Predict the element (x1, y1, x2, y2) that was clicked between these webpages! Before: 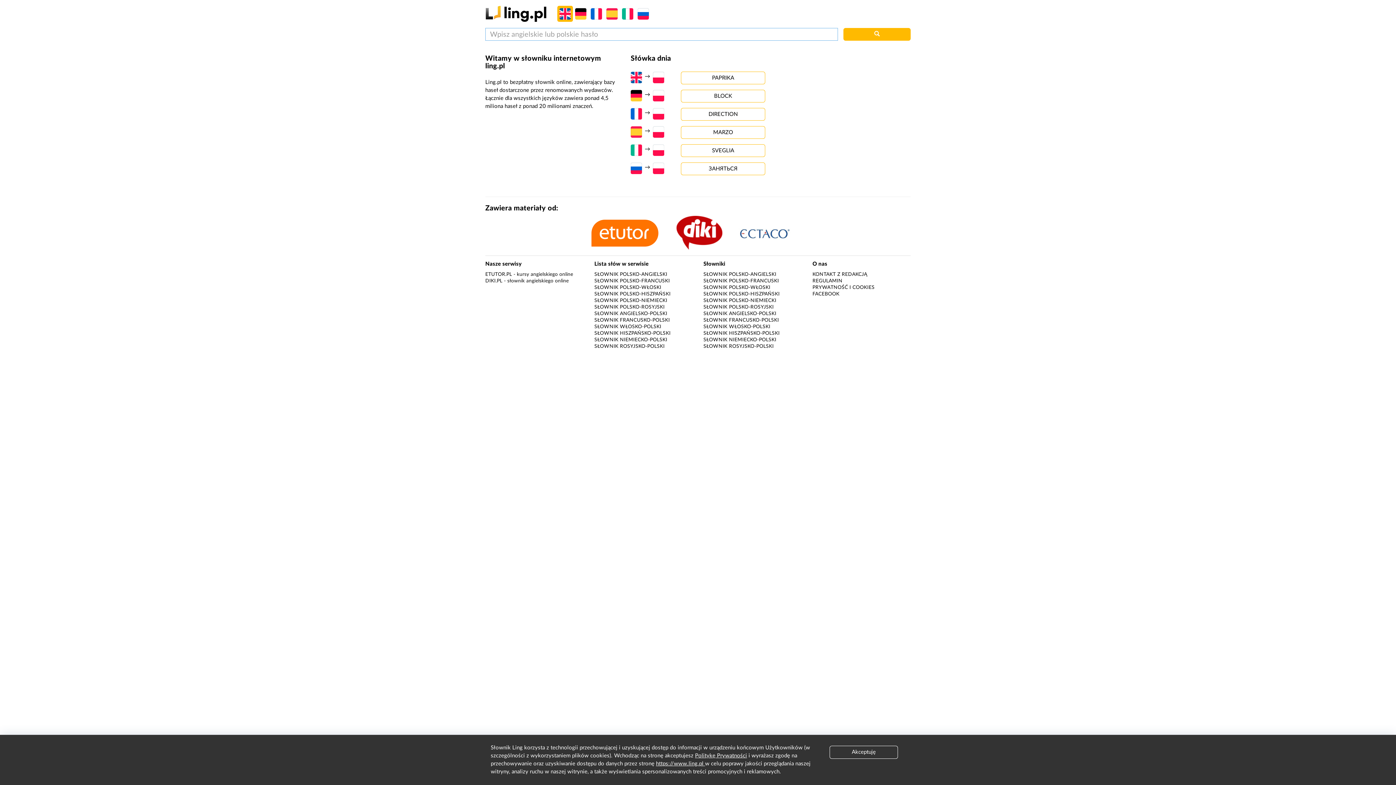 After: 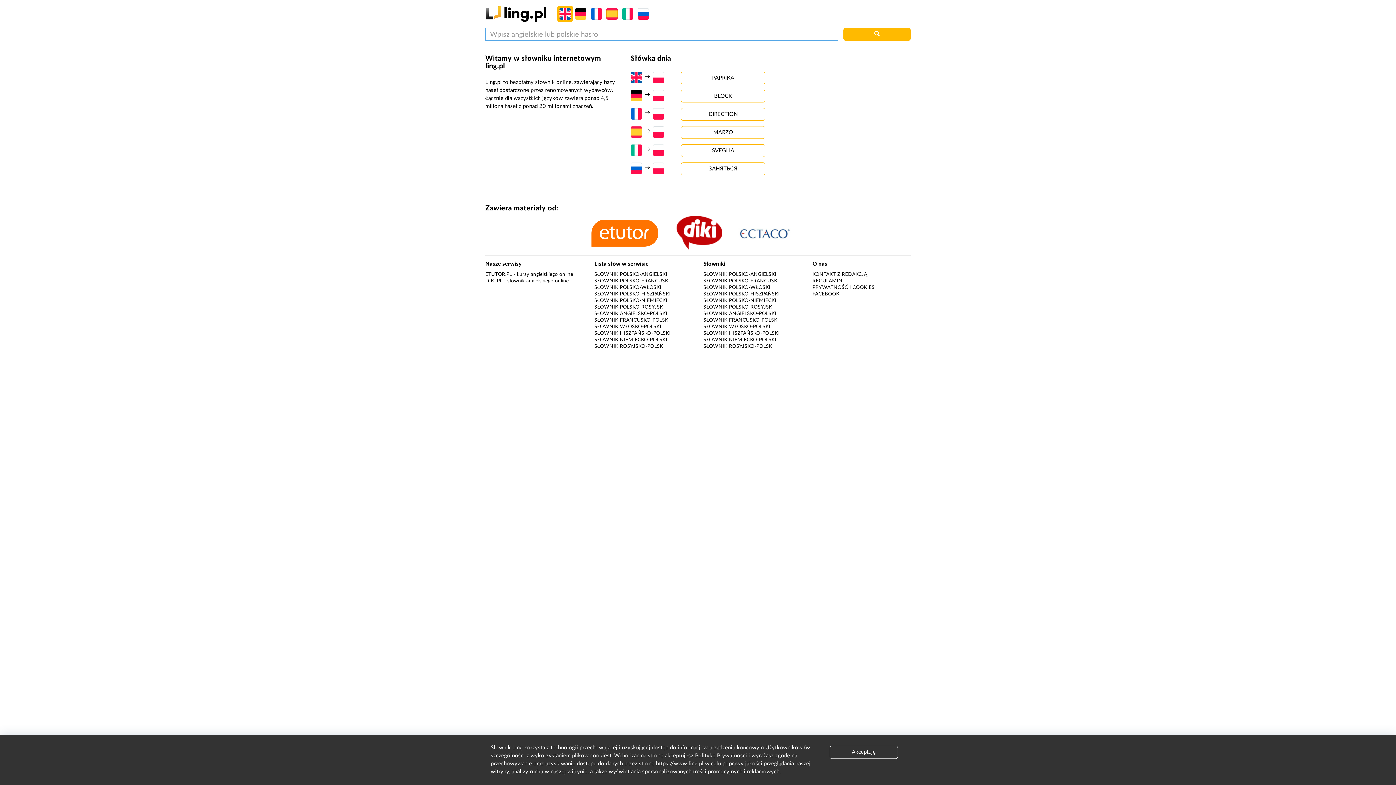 Action: bbox: (485, 10, 546, 16)